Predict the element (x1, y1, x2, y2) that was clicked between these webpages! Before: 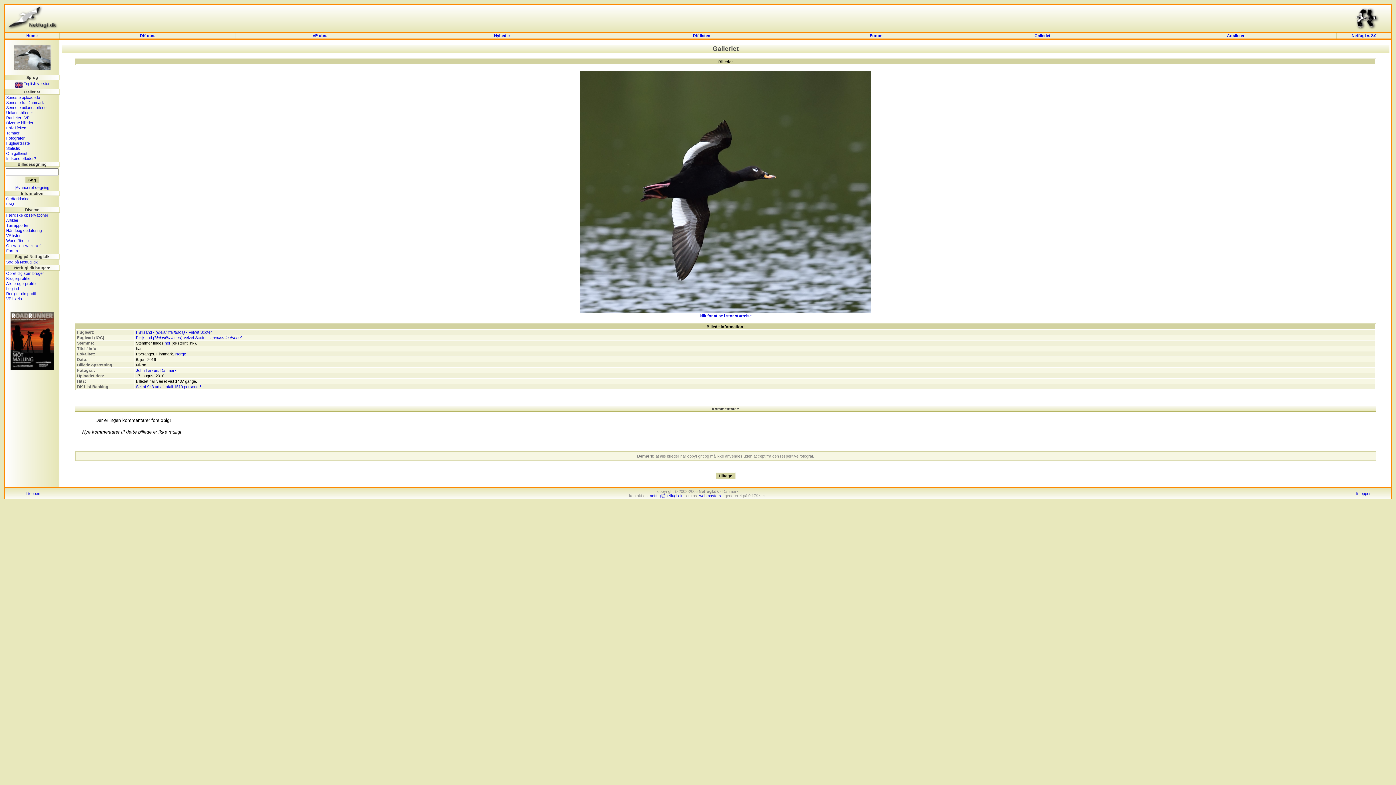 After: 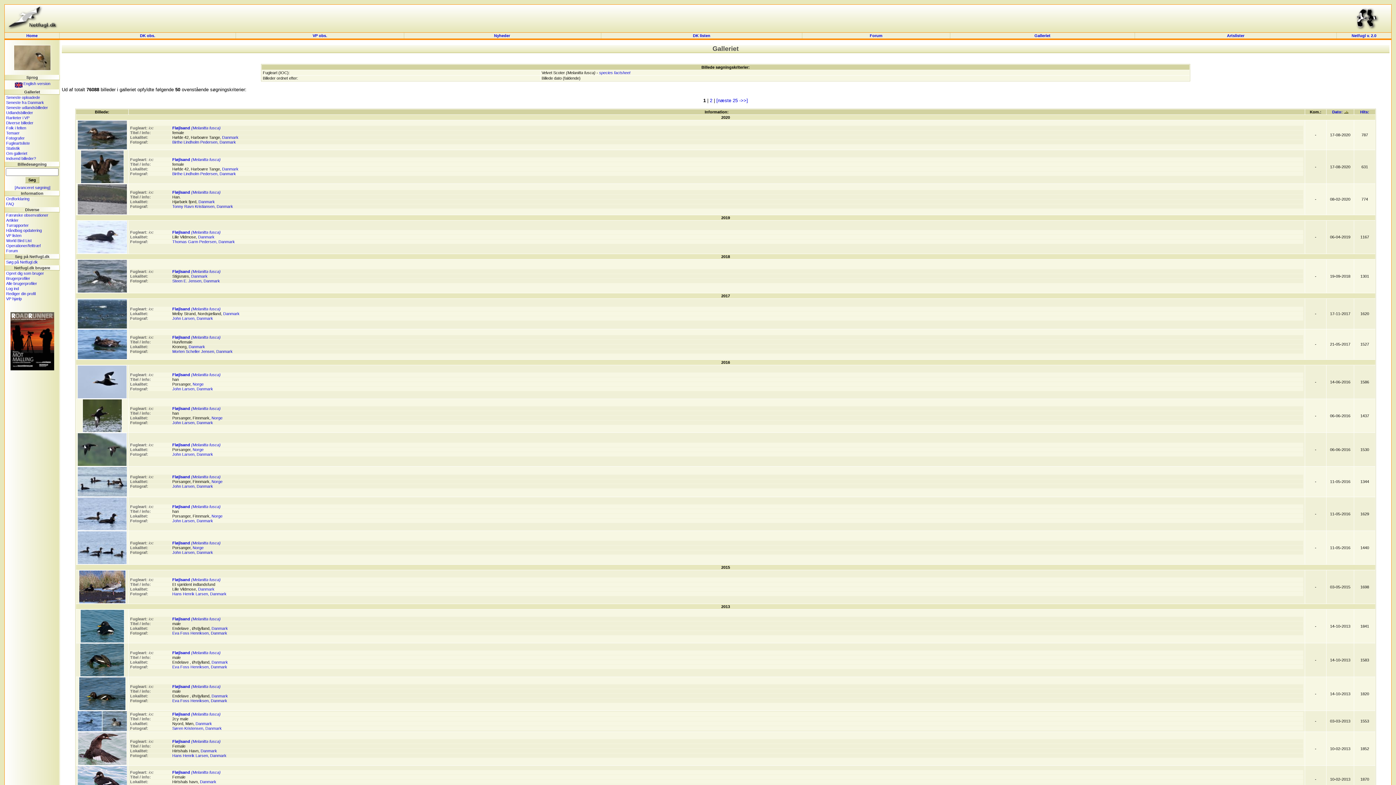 Action: label: Fløjlsand (Melanitta fusca) Velvet Scoter bbox: (136, 335, 206, 340)